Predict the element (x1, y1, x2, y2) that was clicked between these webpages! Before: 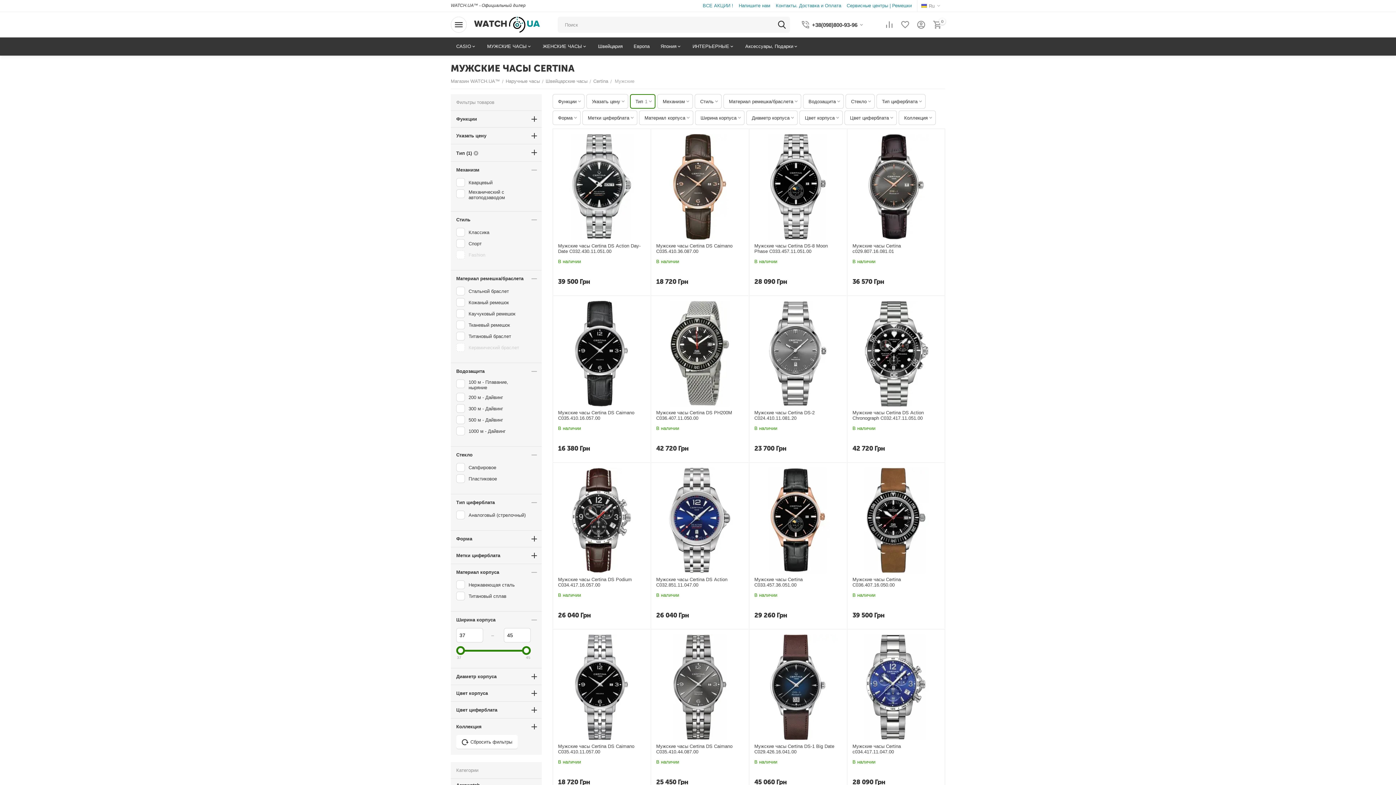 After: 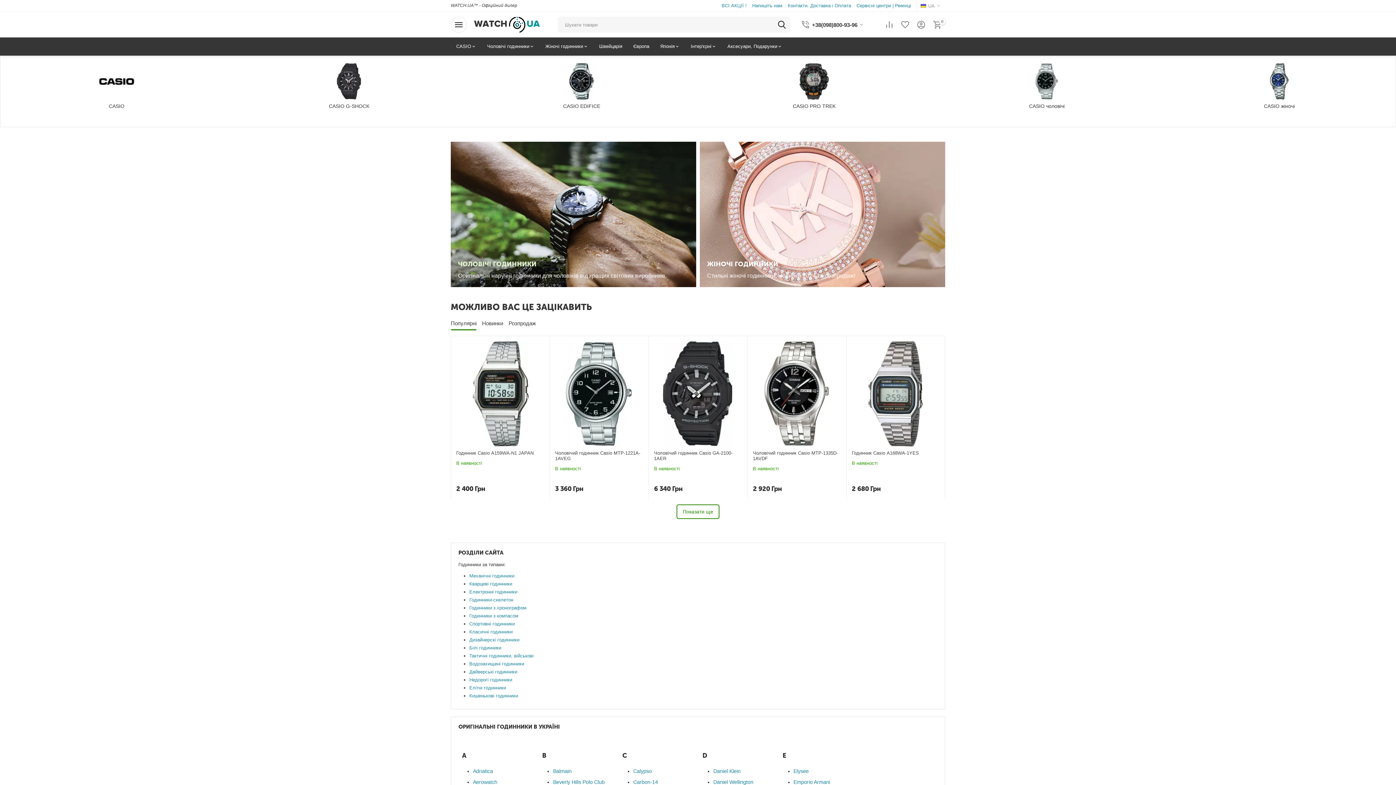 Action: label: Магазин WATCH.UA™ bbox: (450, 76, 500, 86)